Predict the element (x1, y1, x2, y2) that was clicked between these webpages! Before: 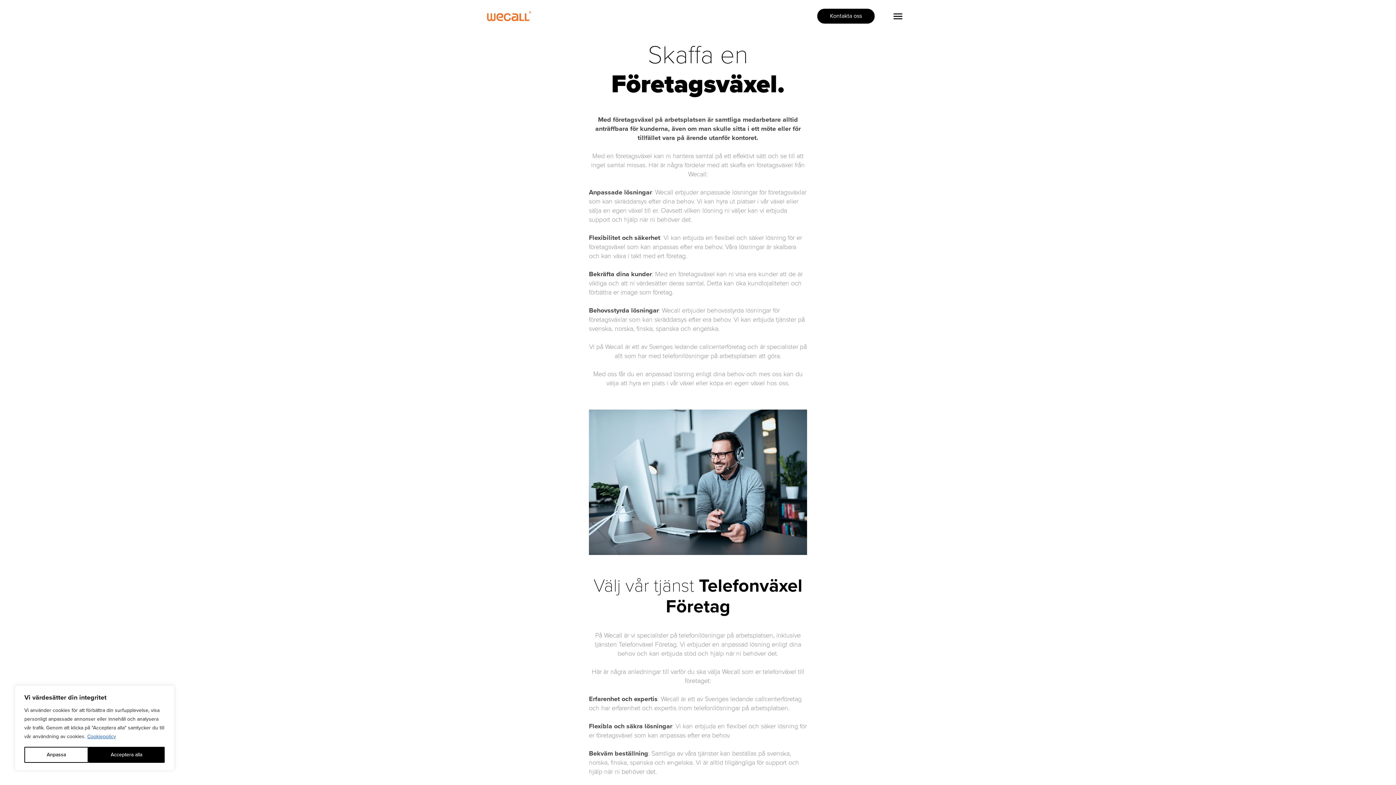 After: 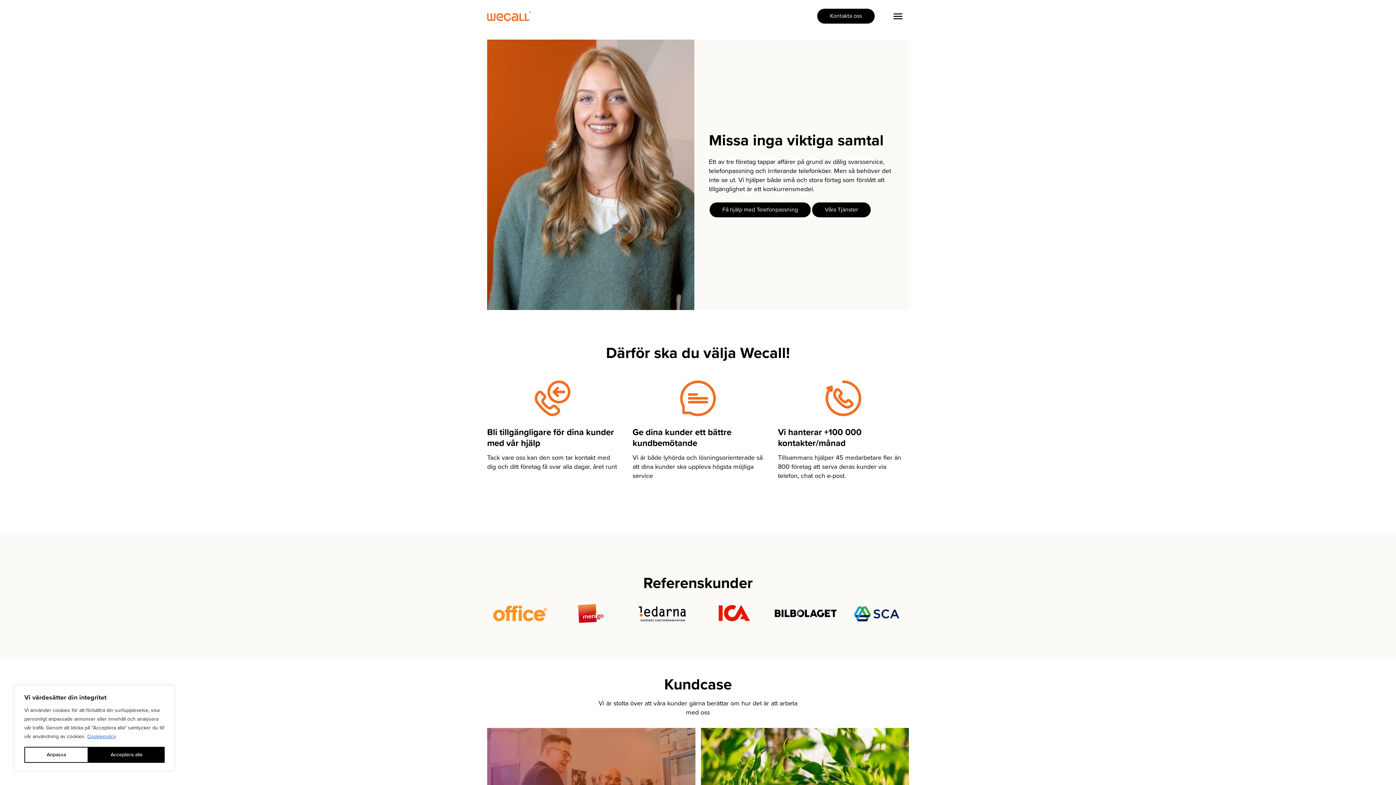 Action: bbox: (487, 11, 531, 21)